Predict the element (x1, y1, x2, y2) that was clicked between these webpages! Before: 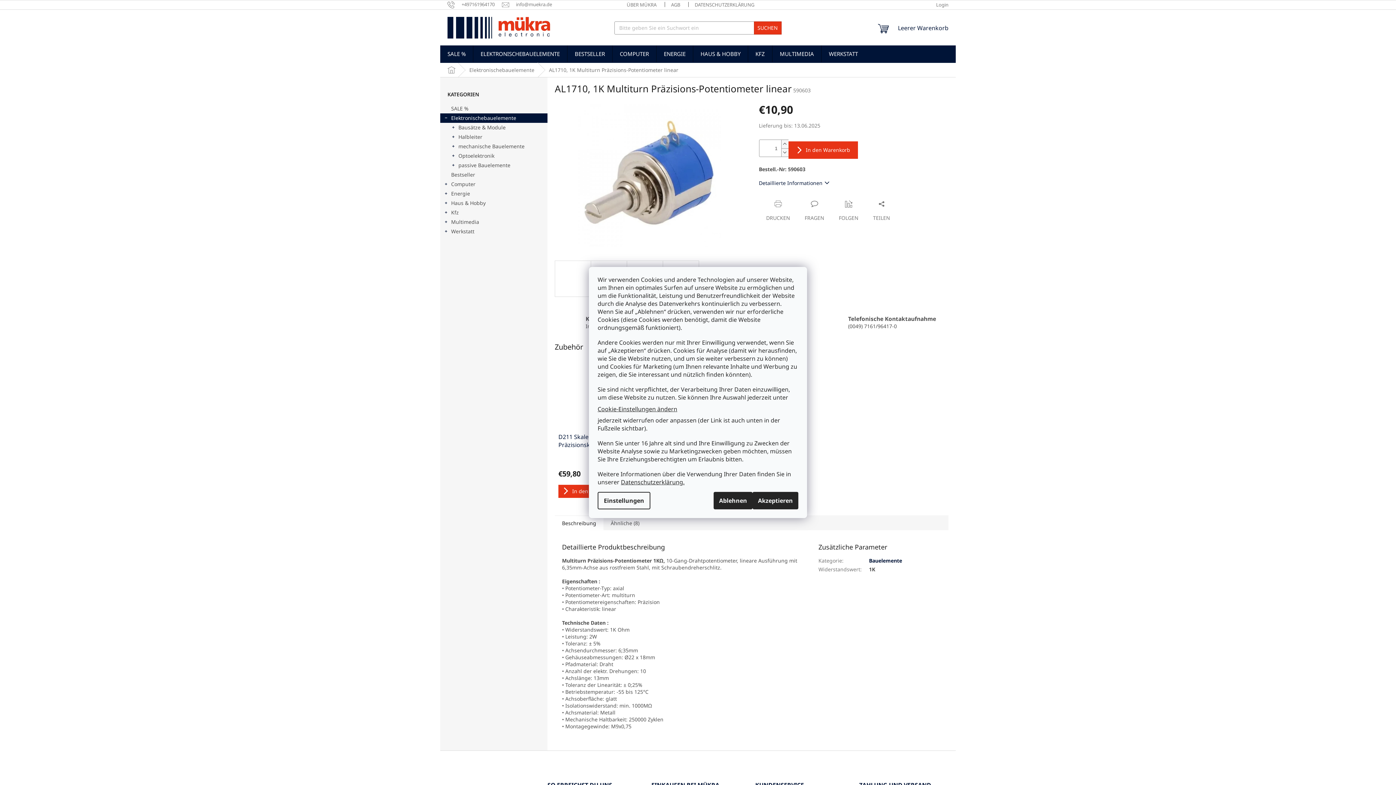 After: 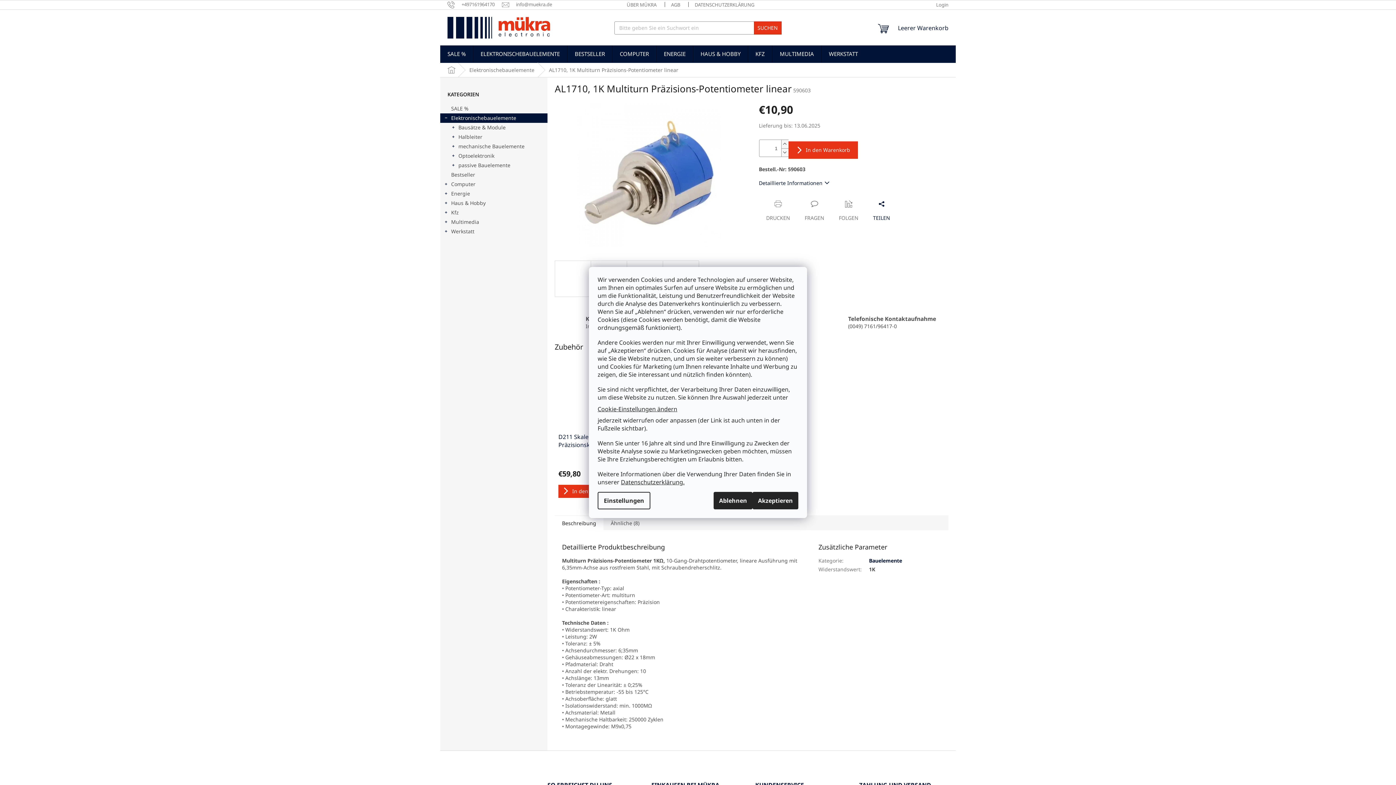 Action: label: TEILEN bbox: (866, 200, 897, 221)